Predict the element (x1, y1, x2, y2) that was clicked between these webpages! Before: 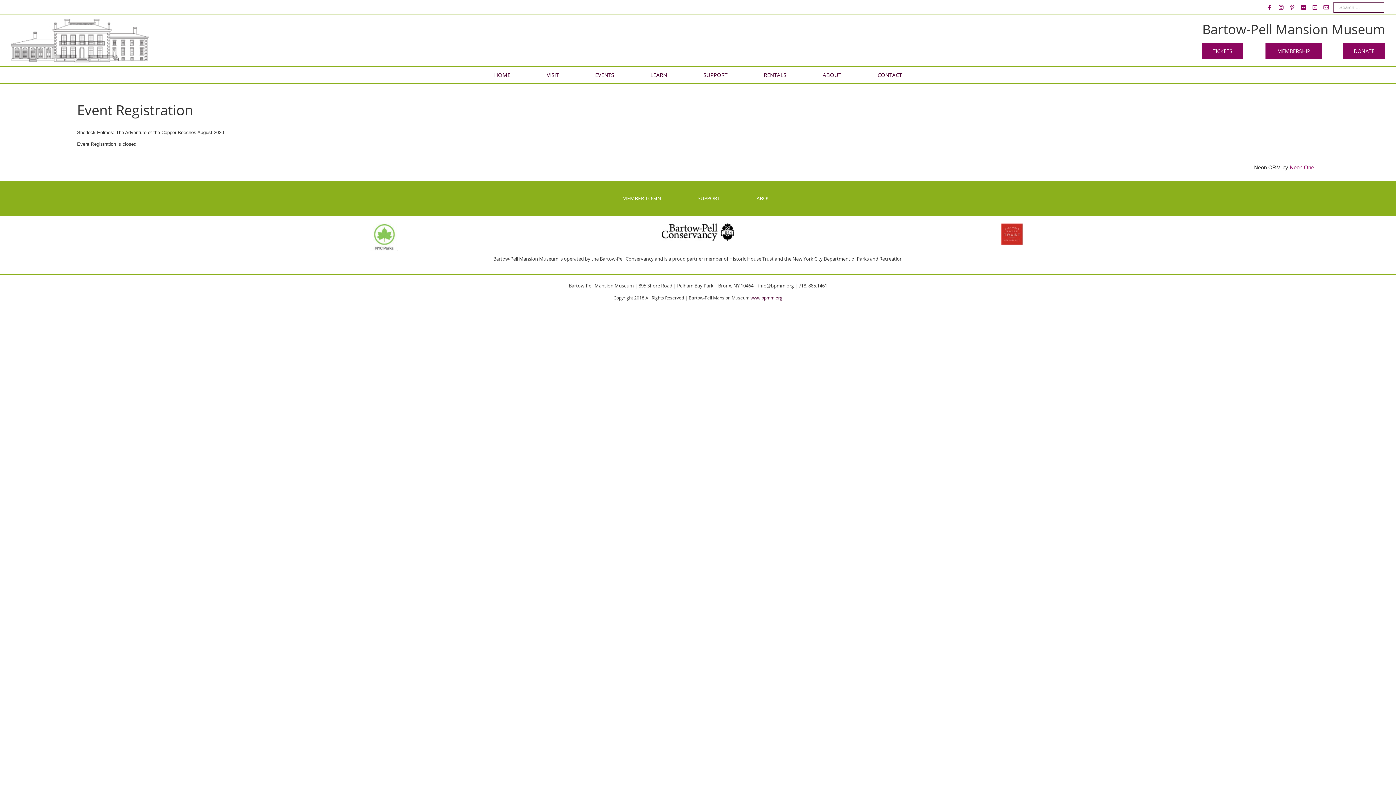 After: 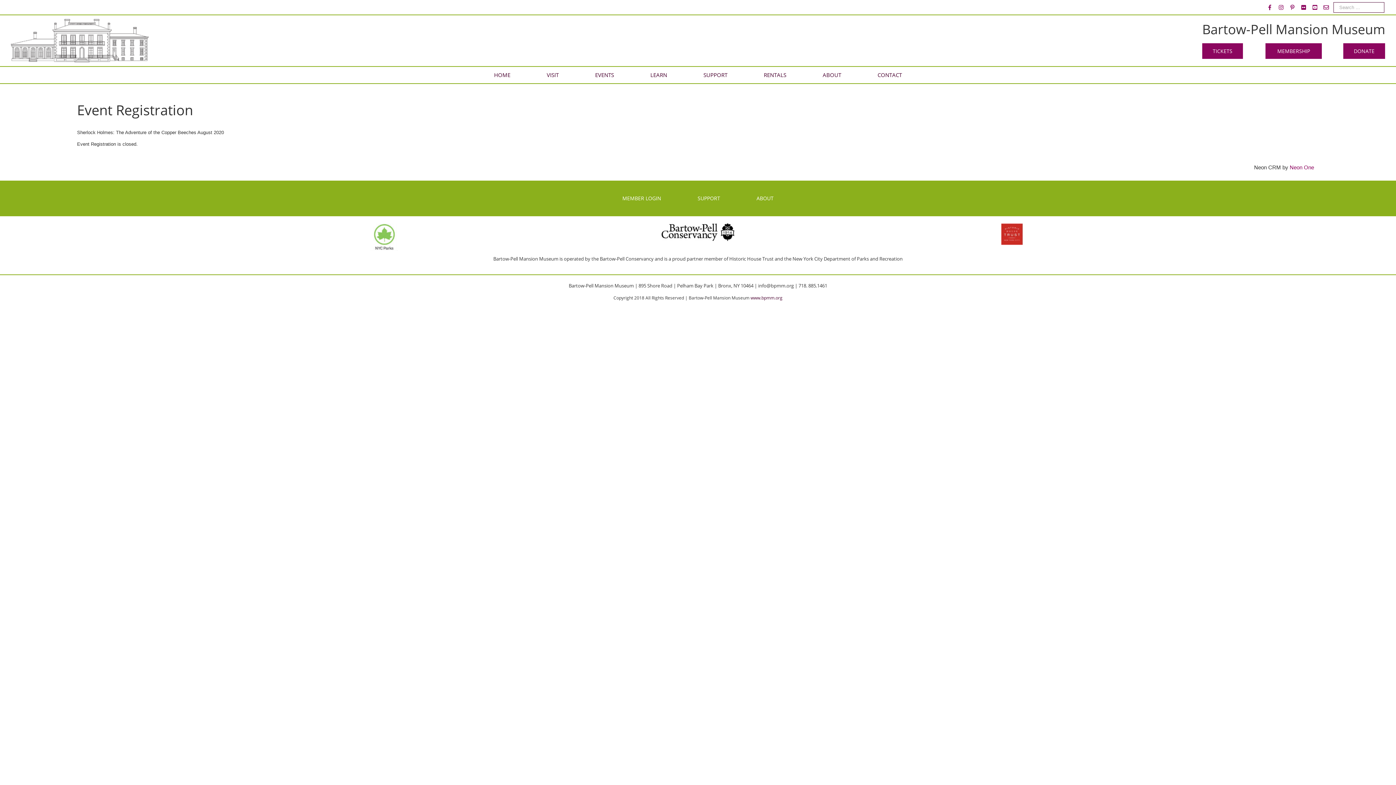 Action: bbox: (1287, 0, 1298, 14)